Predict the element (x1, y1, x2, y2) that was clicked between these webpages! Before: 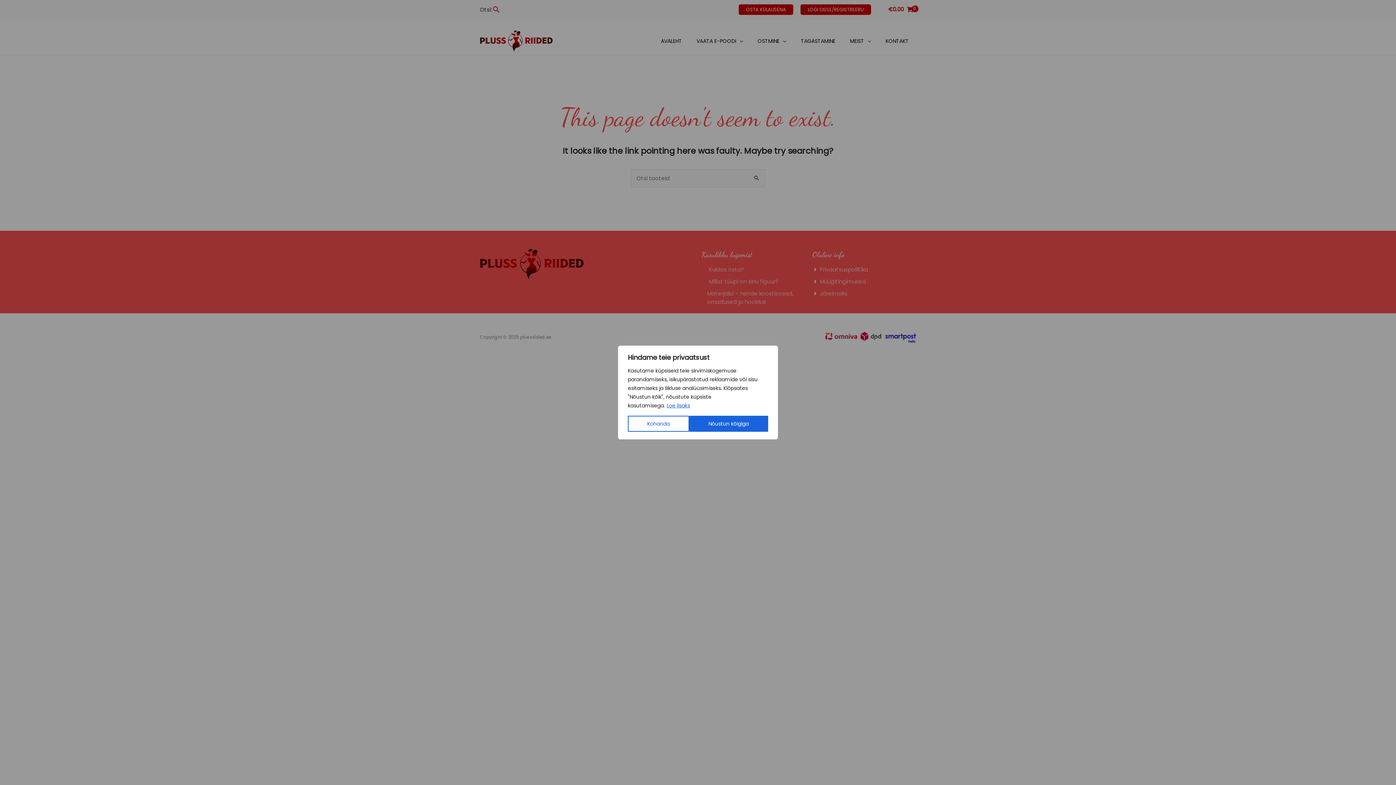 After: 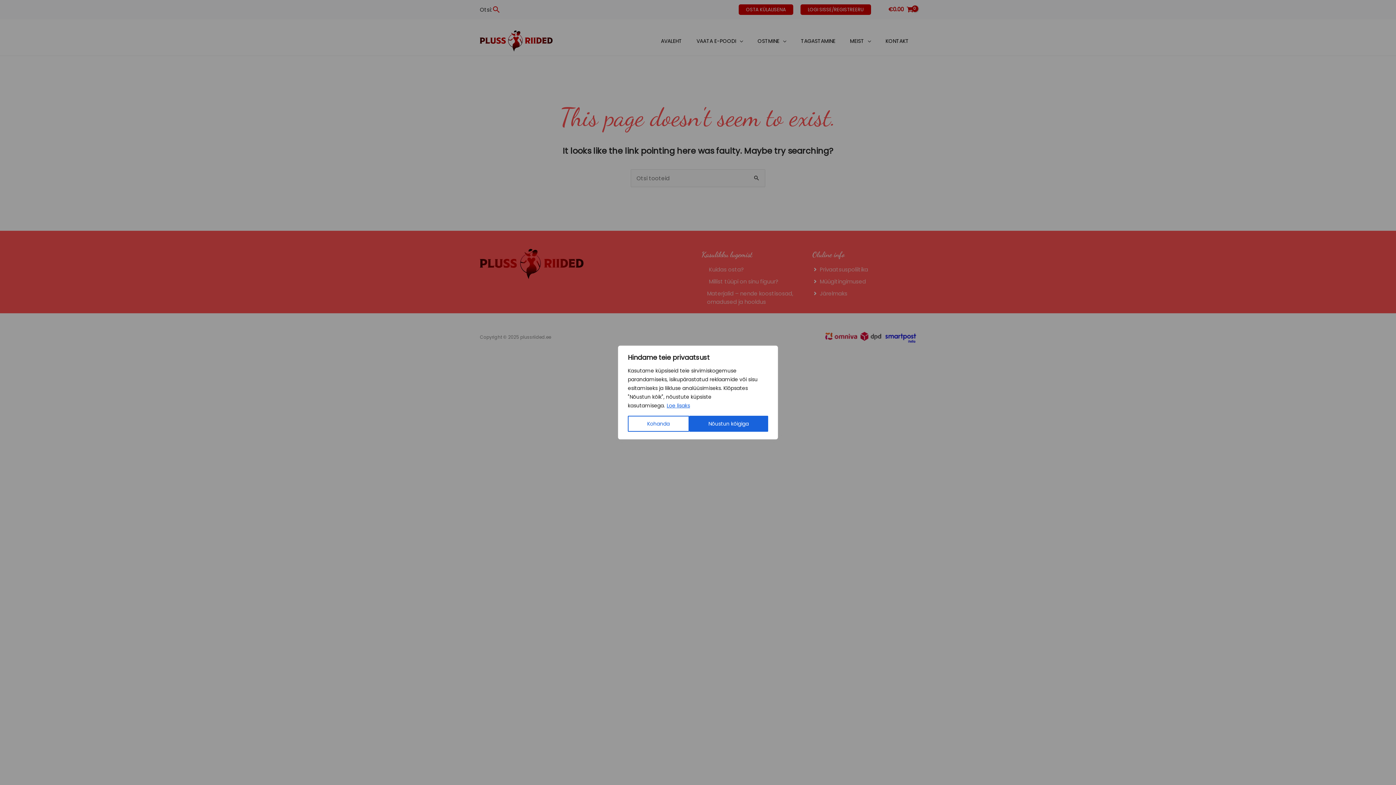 Action: bbox: (666, 401, 690, 409) label: Loe lisaks